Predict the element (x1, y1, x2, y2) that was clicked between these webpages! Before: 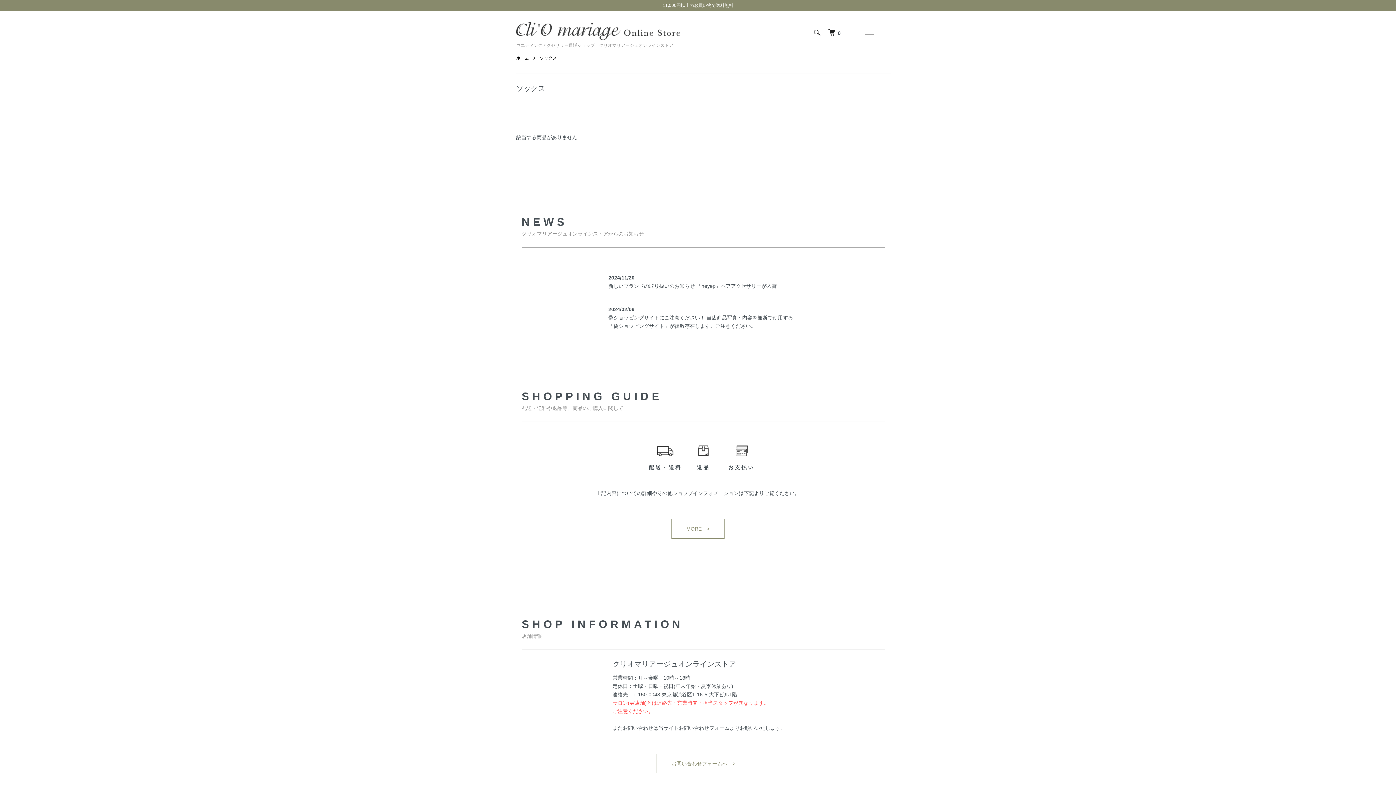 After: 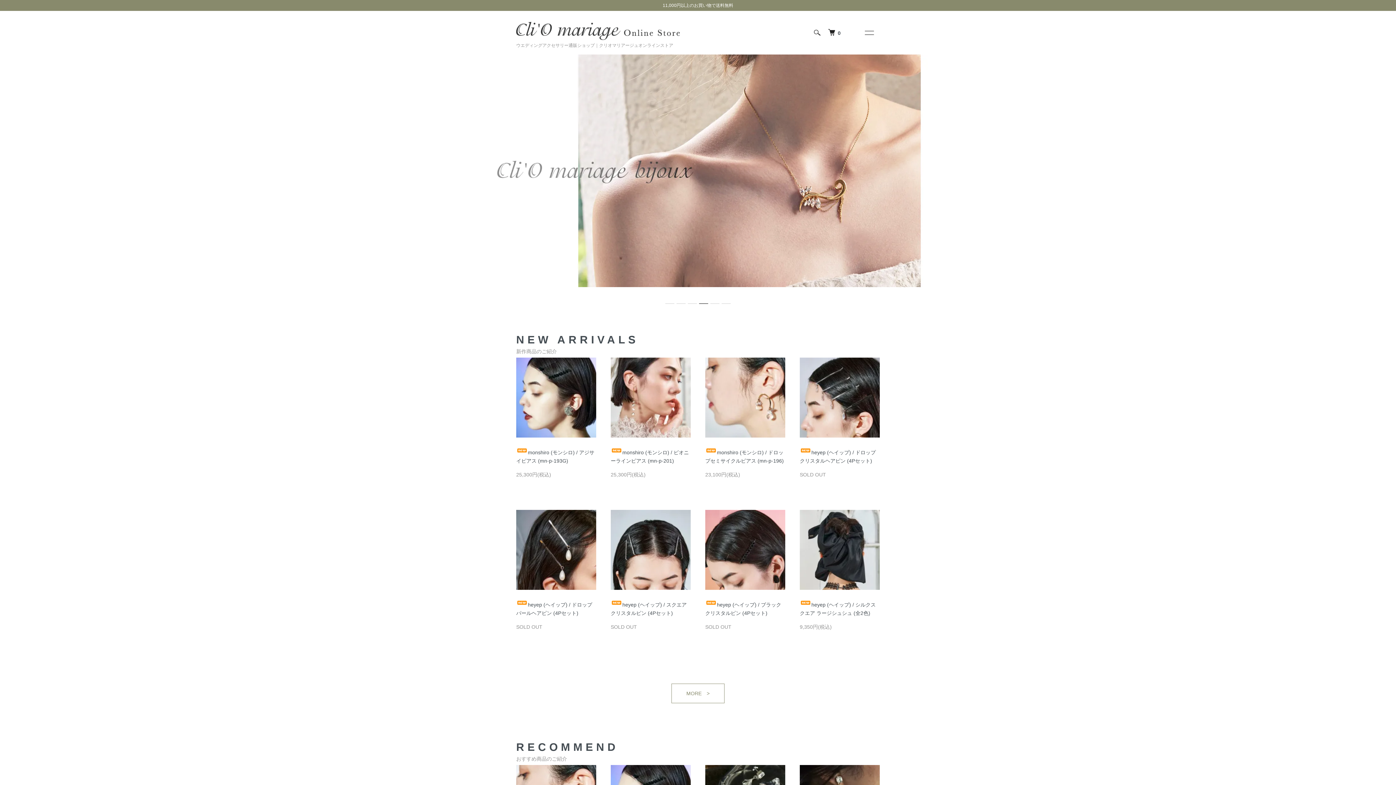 Action: label: ホーム bbox: (516, 55, 529, 60)